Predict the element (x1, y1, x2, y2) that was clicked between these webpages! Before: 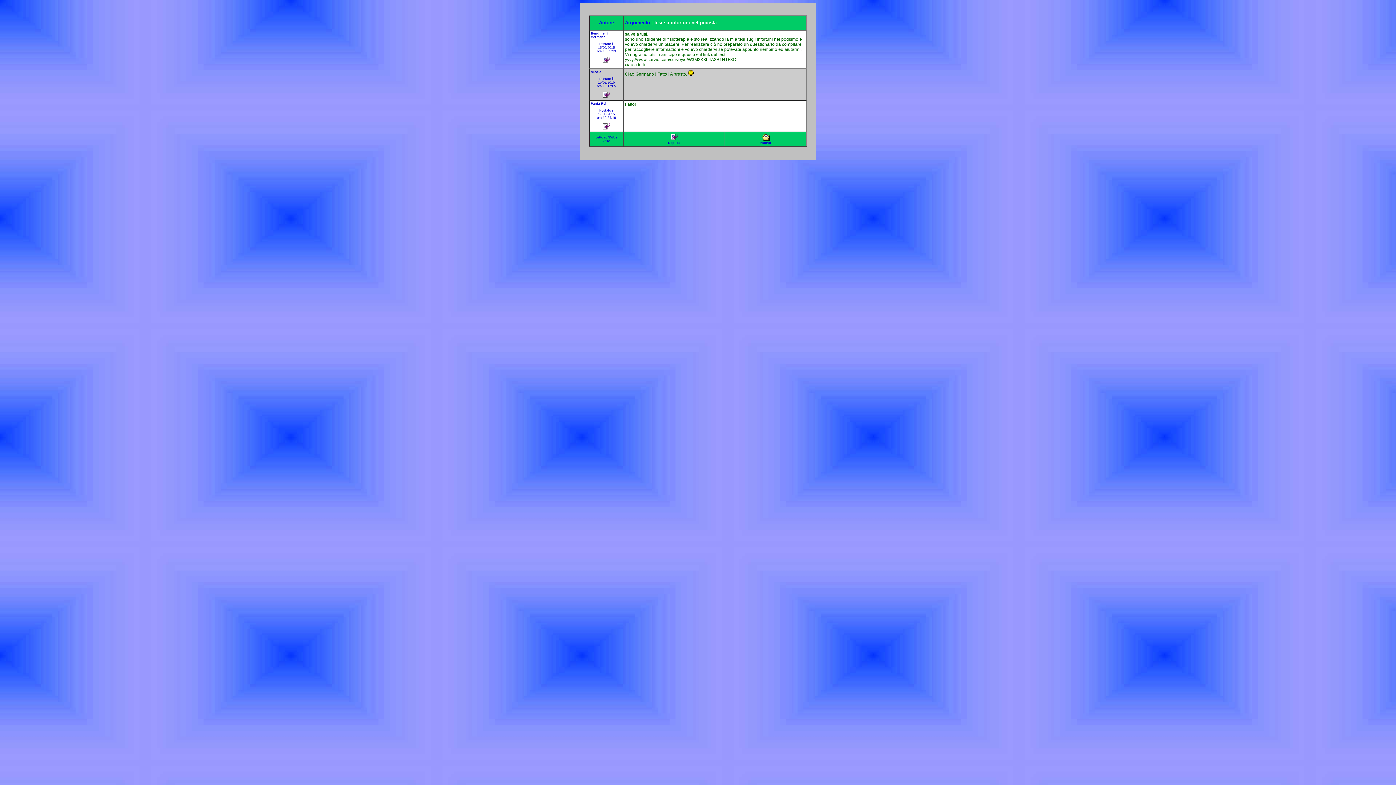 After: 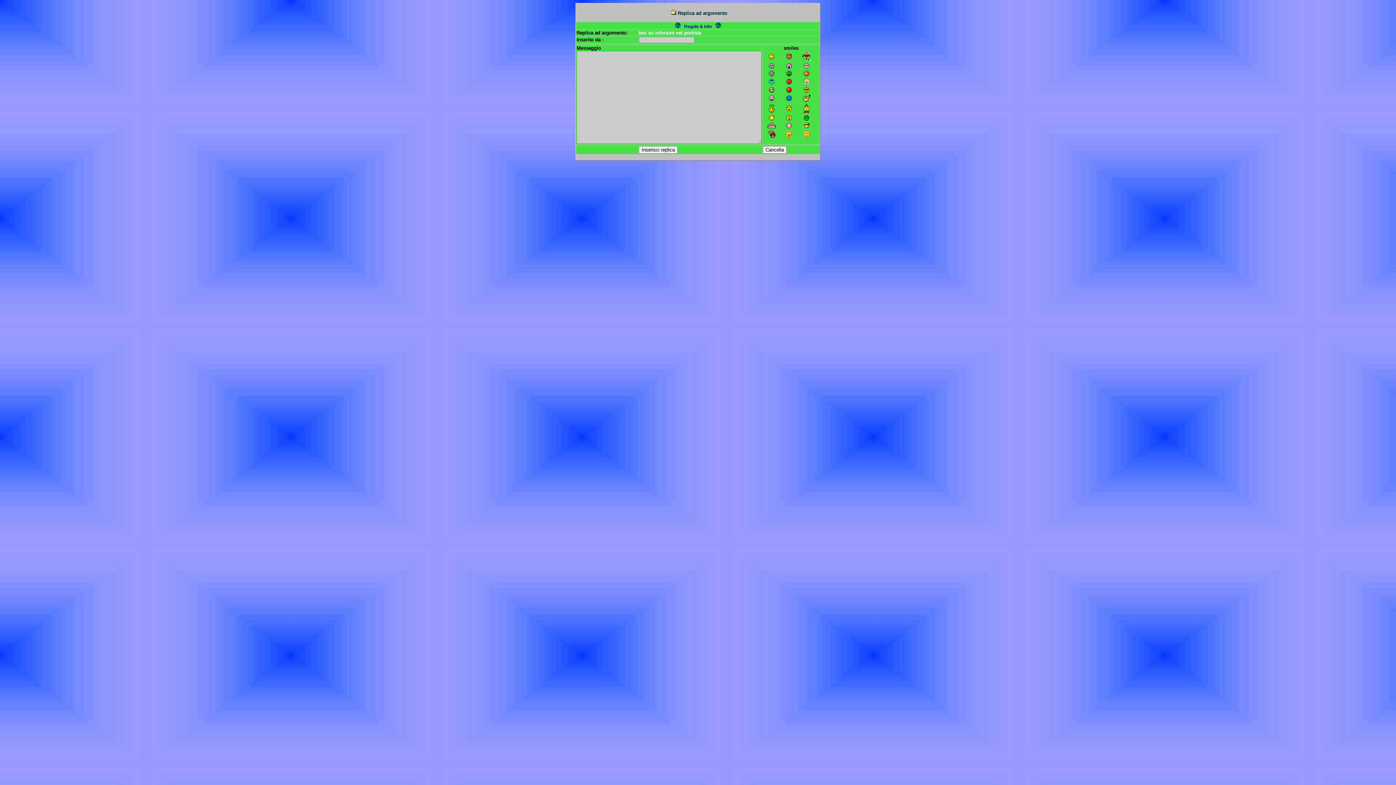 Action: bbox: (670, 137, 678, 142)